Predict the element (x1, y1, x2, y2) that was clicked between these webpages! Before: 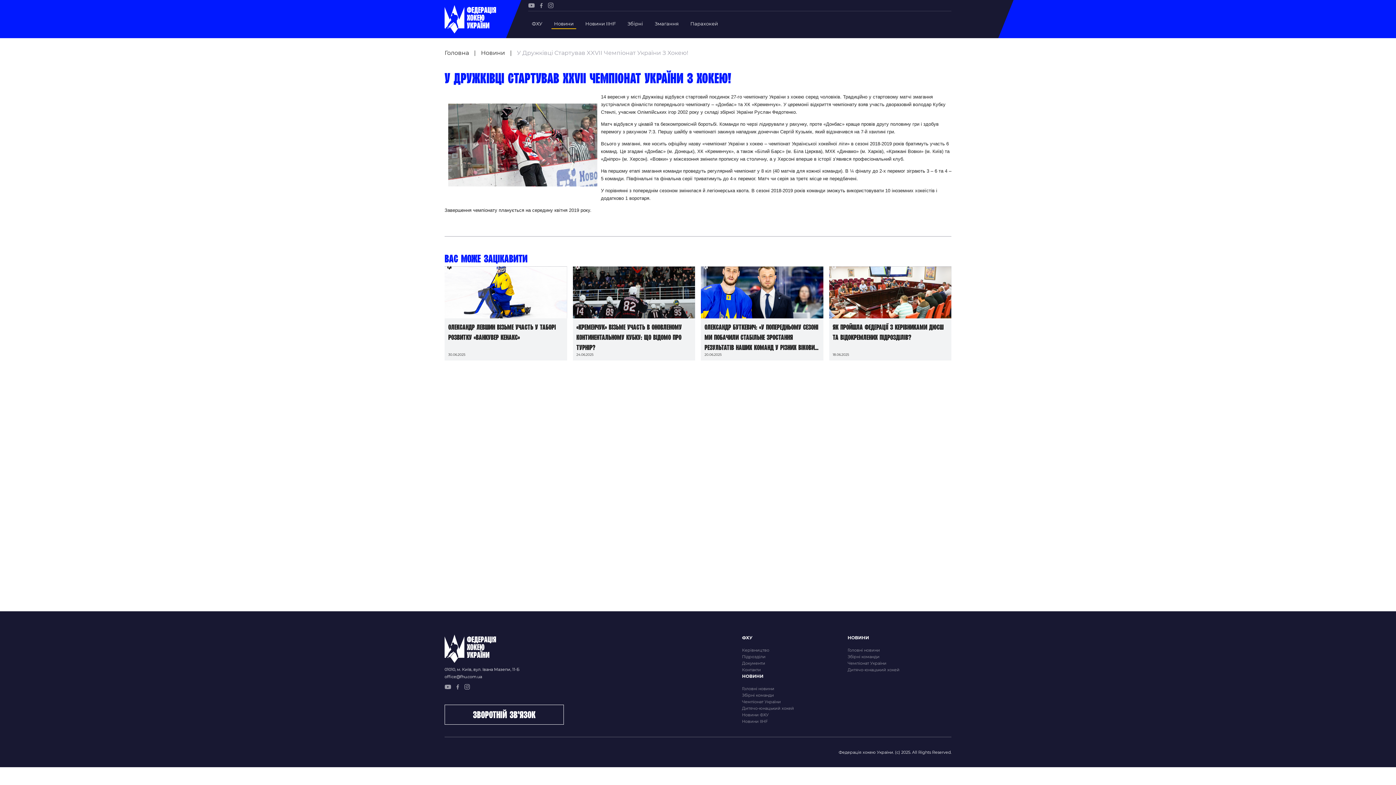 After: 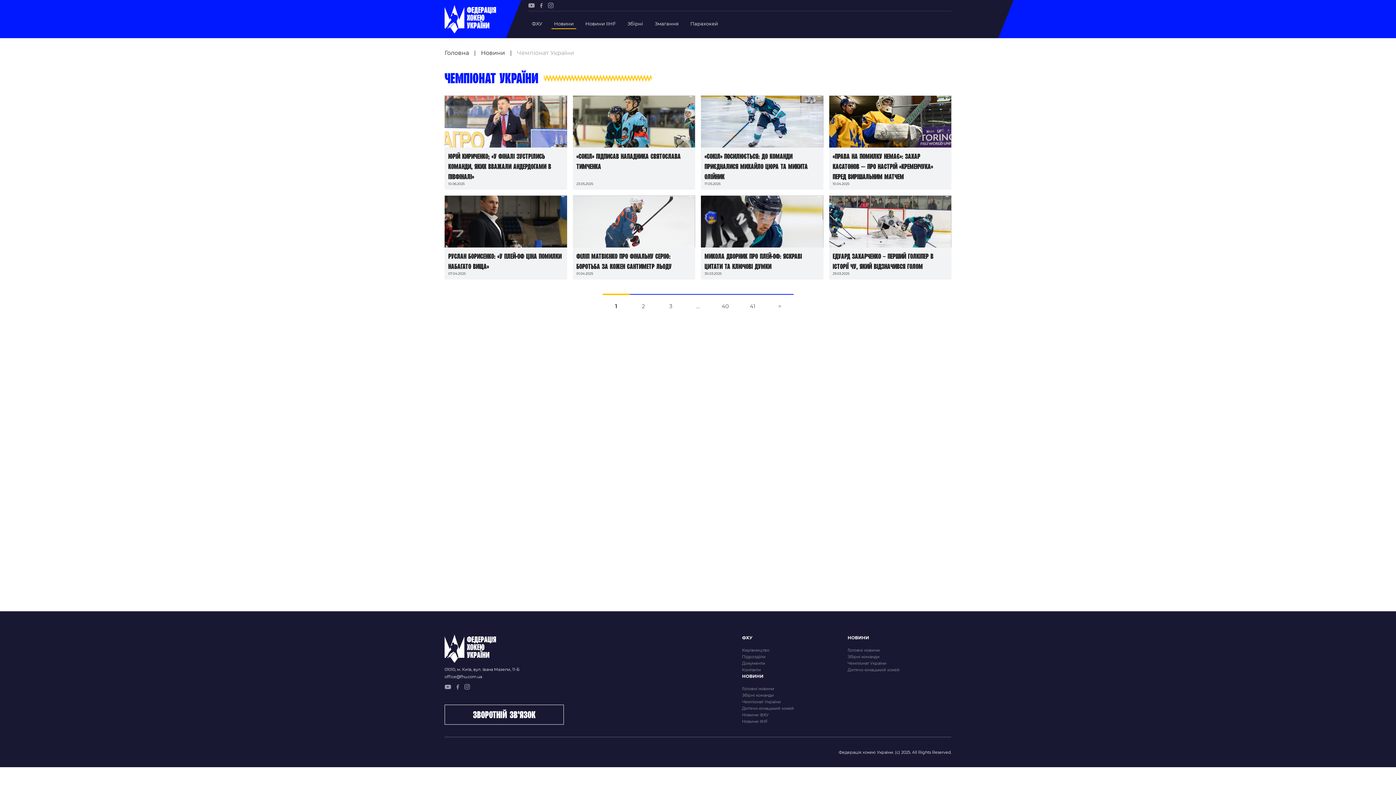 Action: label: Чемпіонат України bbox: (847, 661, 886, 666)